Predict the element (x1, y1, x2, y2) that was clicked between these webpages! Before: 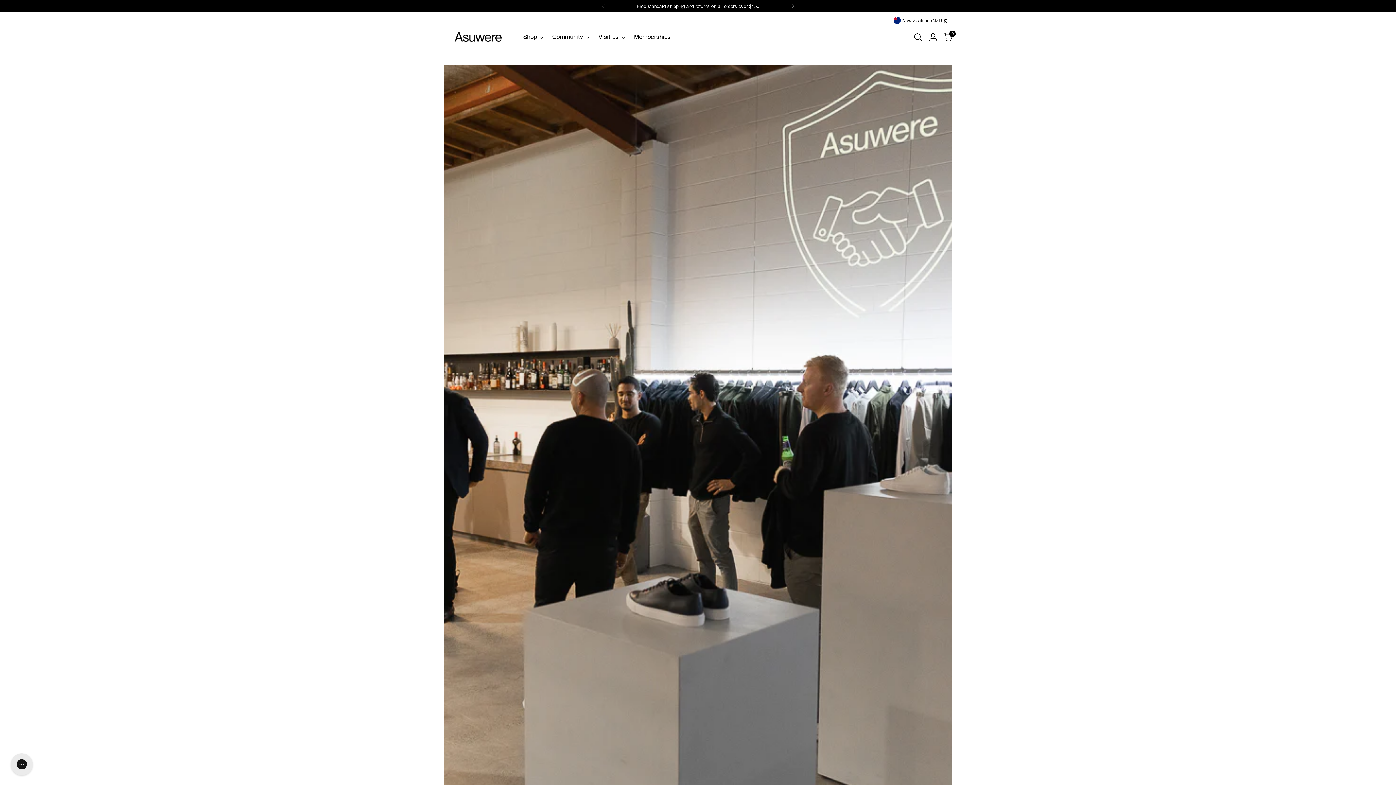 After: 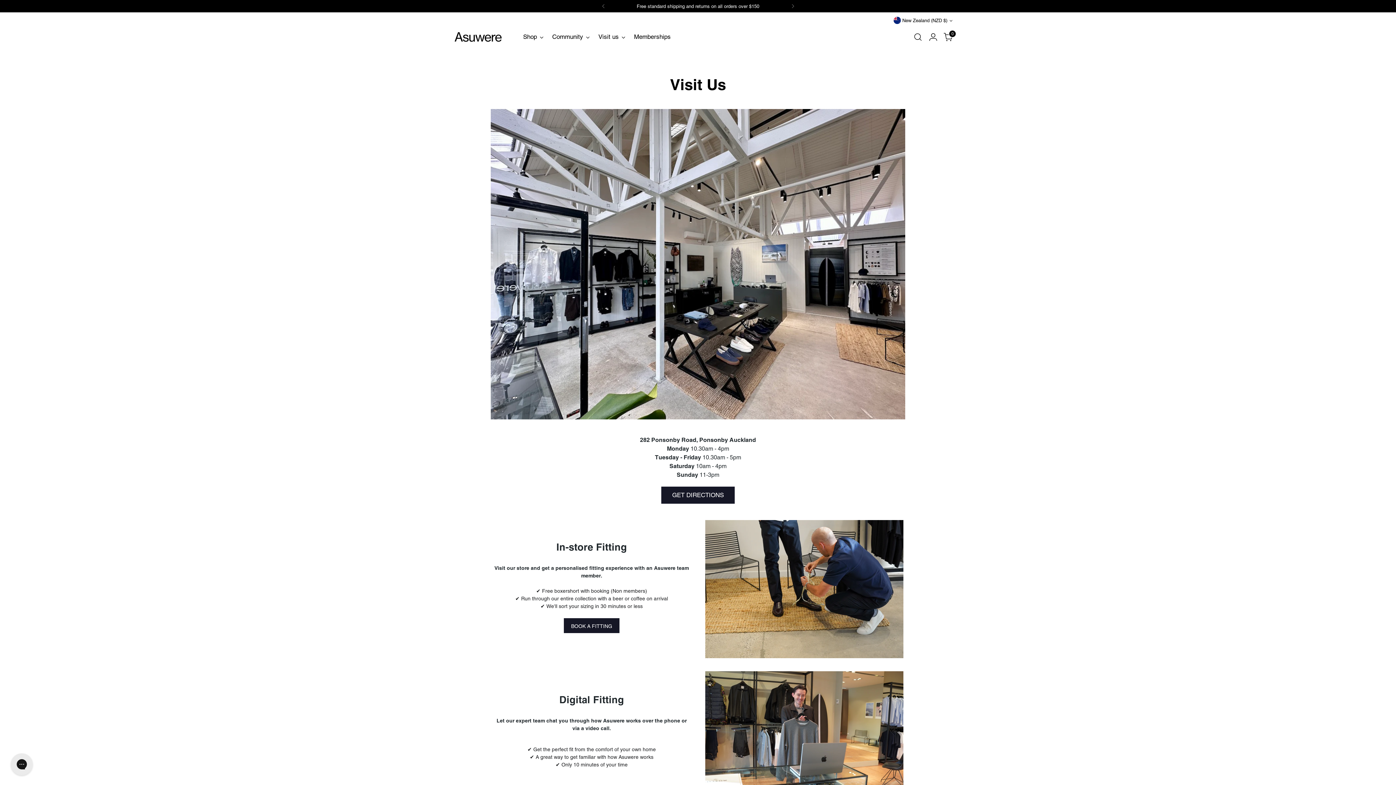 Action: label: Visit us bbox: (598, 29, 625, 45)